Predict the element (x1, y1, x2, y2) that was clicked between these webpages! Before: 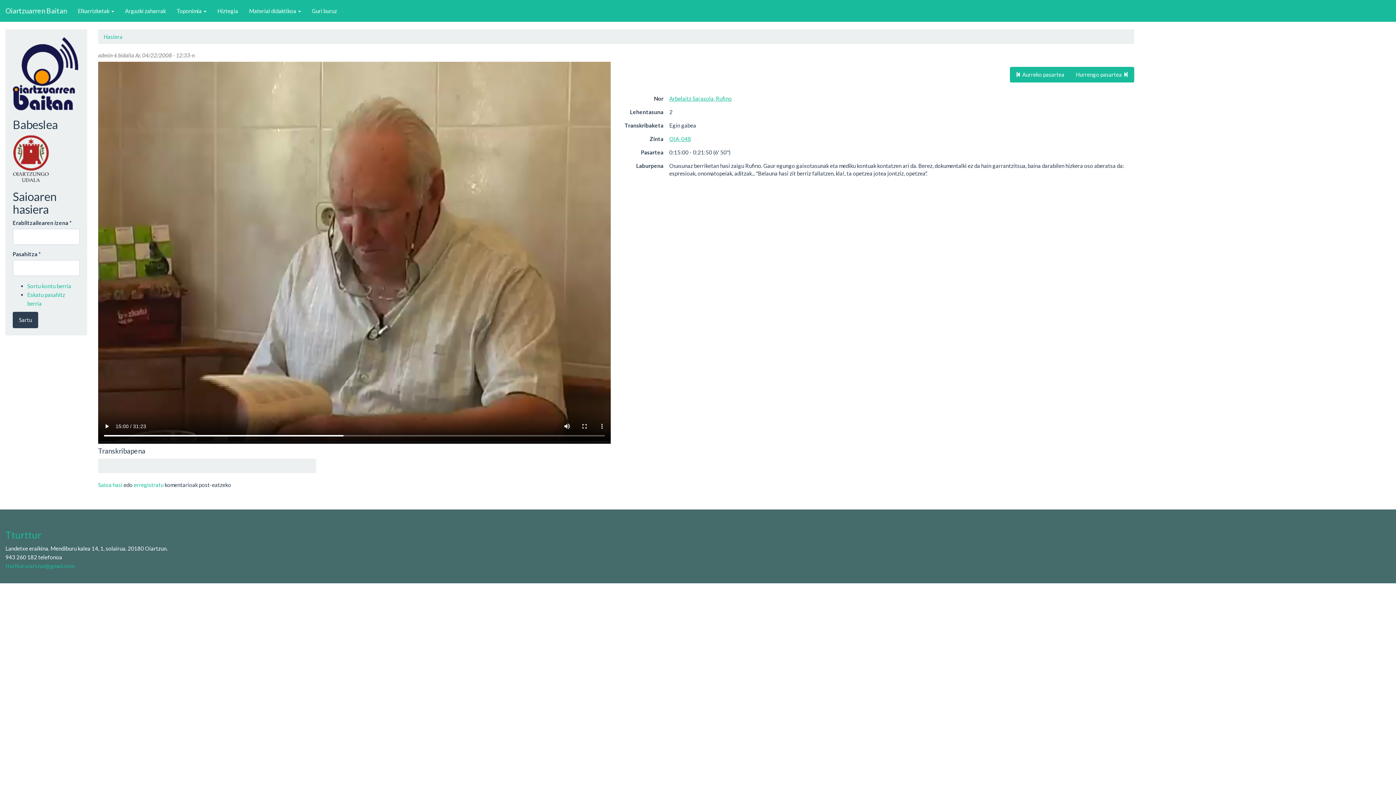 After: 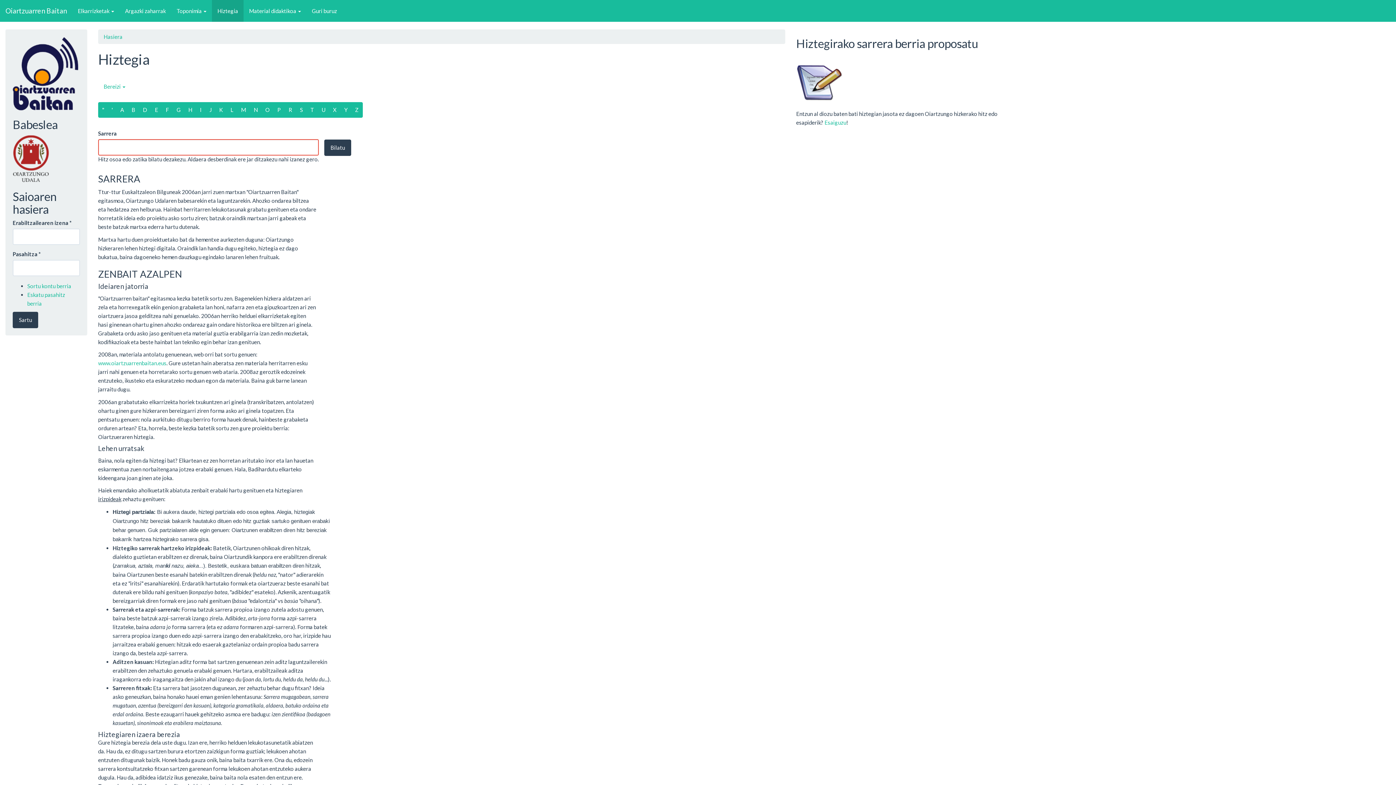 Action: bbox: (212, 0, 243, 21) label: Hiztegia